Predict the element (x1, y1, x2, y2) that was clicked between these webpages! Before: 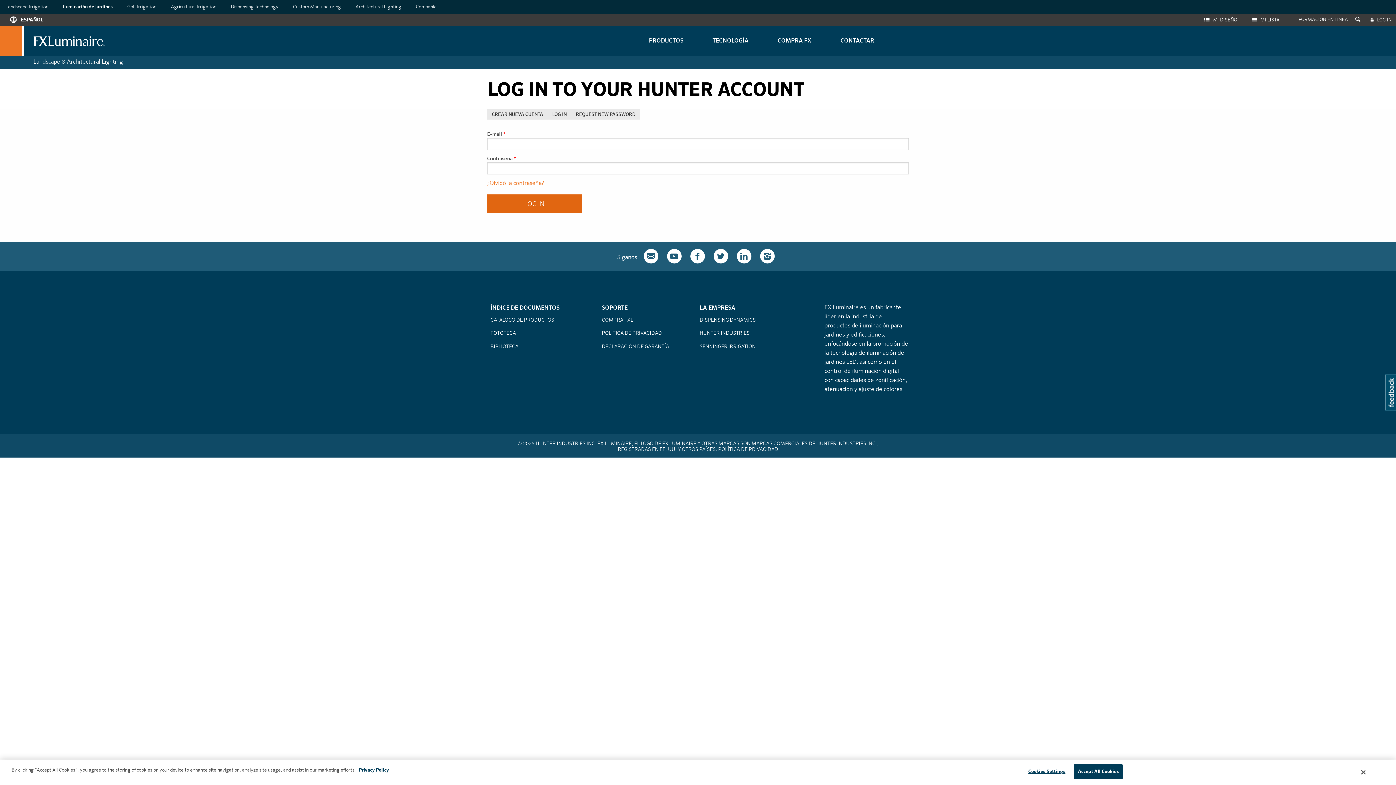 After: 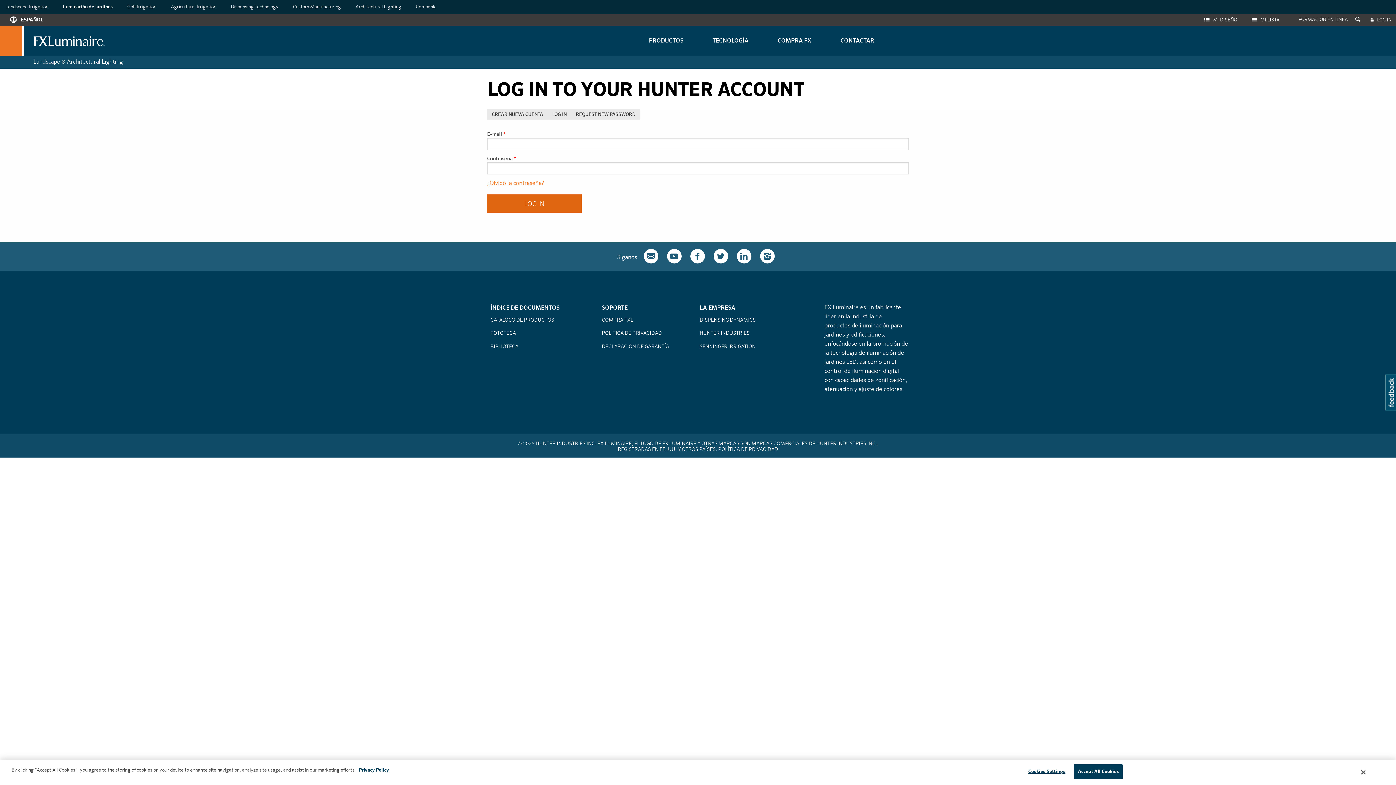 Action: label: MI LISTA bbox: (1252, 17, 1280, 22)